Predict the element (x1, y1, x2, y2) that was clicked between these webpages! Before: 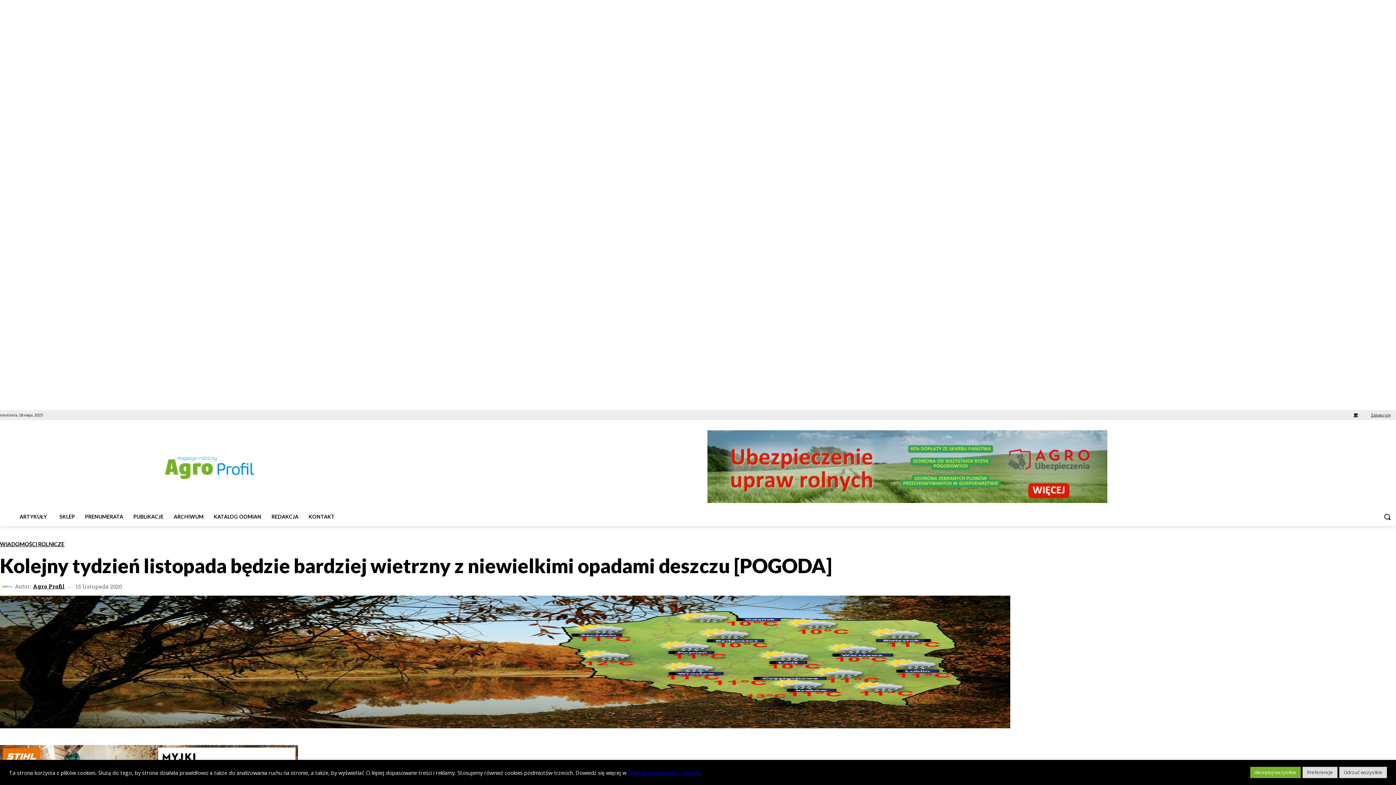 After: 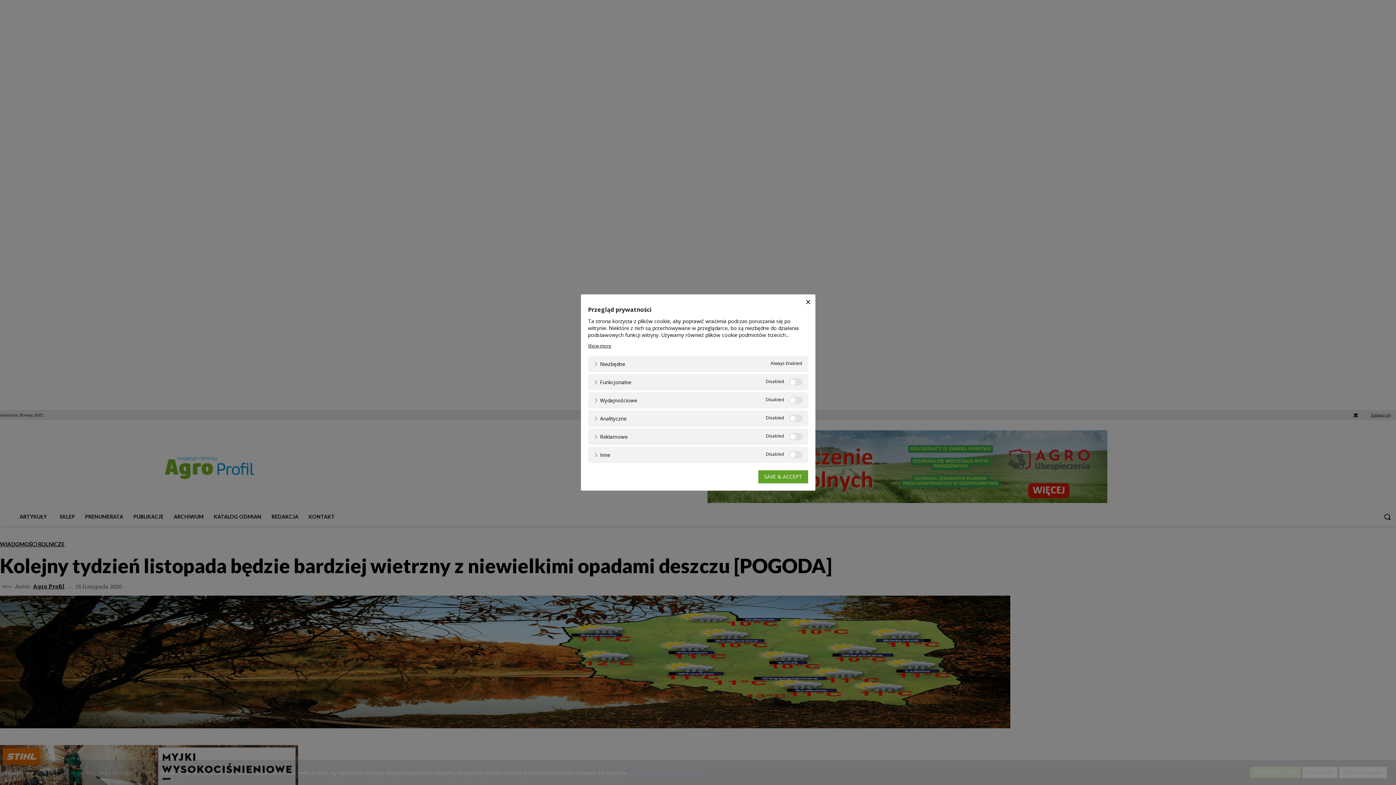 Action: label: Preferencje bbox: (1302, 767, 1337, 778)